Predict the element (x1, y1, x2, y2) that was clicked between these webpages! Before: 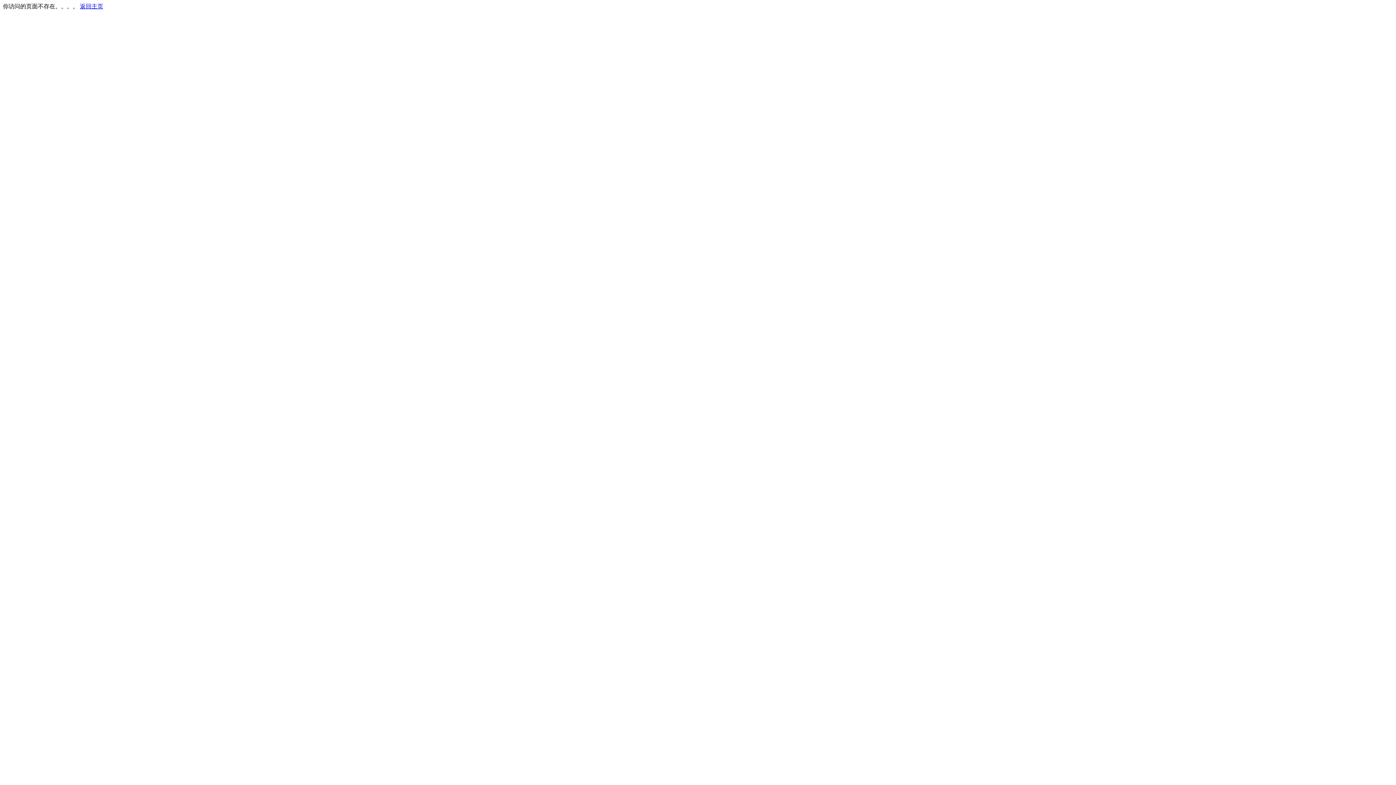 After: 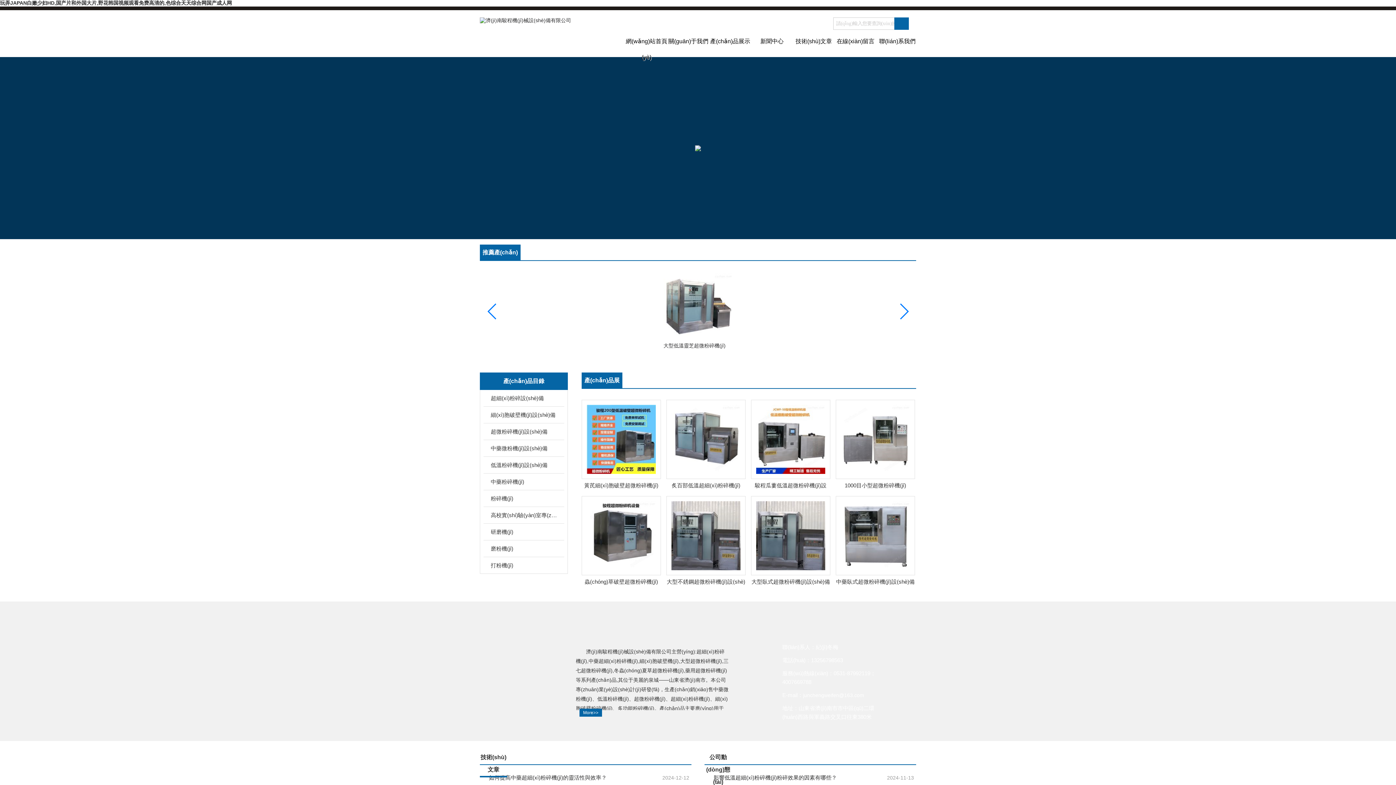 Action: bbox: (80, 3, 103, 9) label: 返回主页